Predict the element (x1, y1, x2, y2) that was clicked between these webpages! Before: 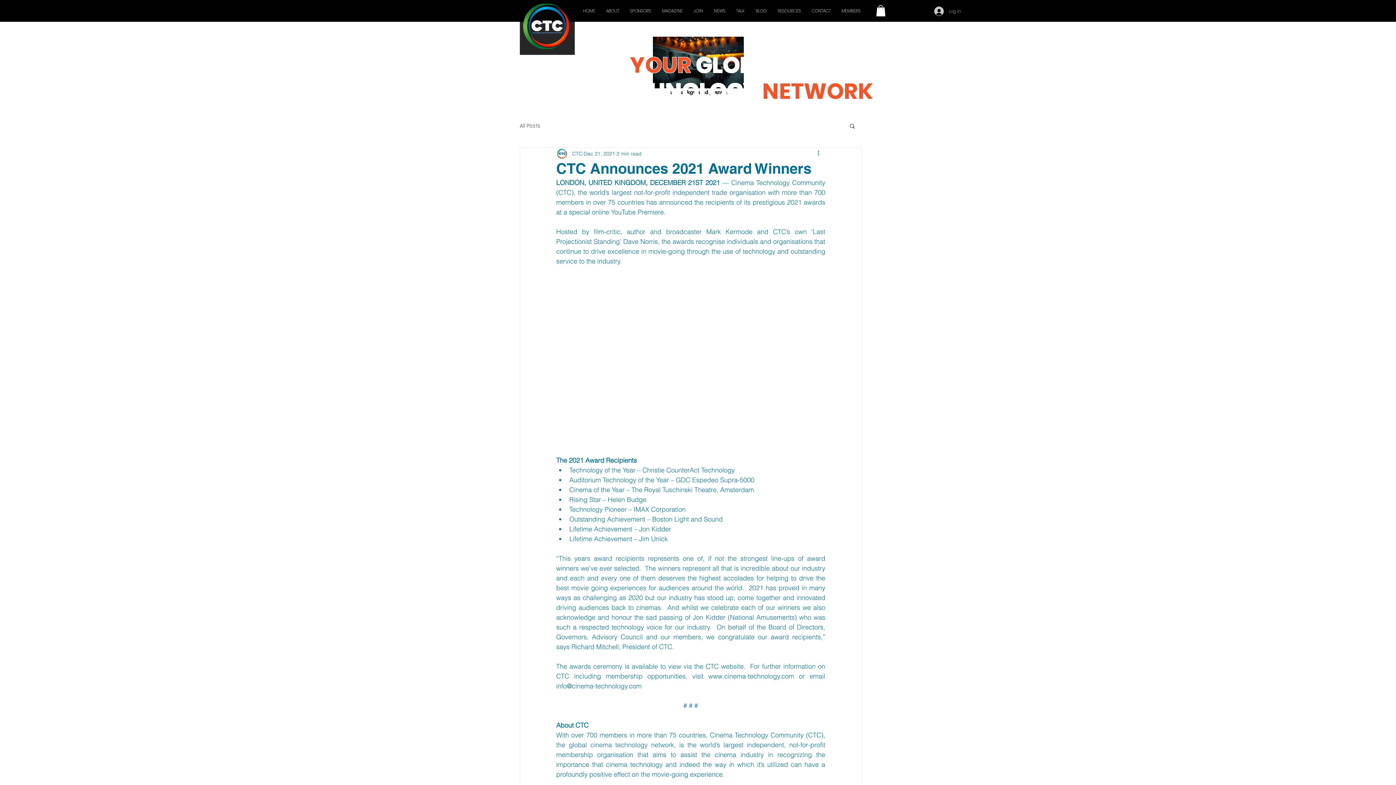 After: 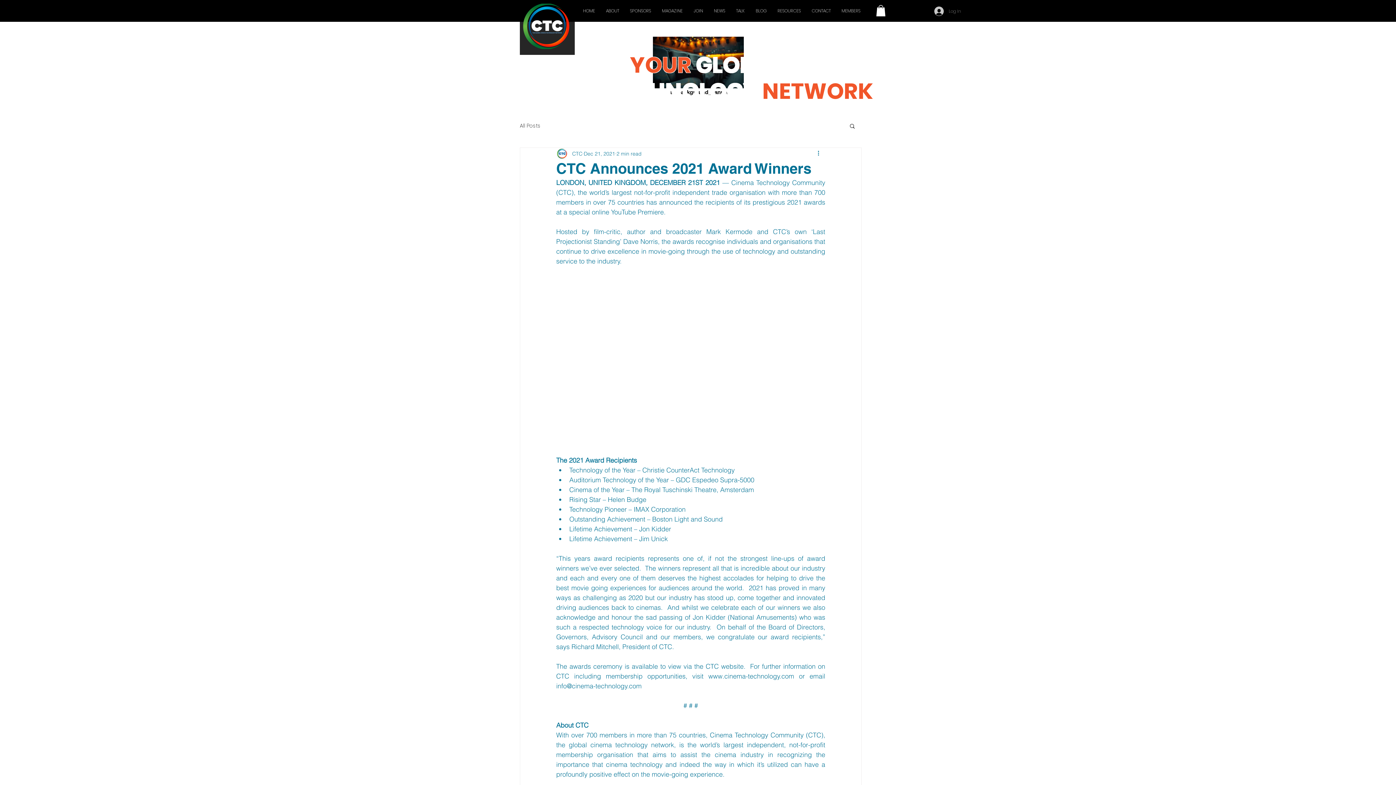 Action: bbox: (929, 4, 966, 18) label: Log In